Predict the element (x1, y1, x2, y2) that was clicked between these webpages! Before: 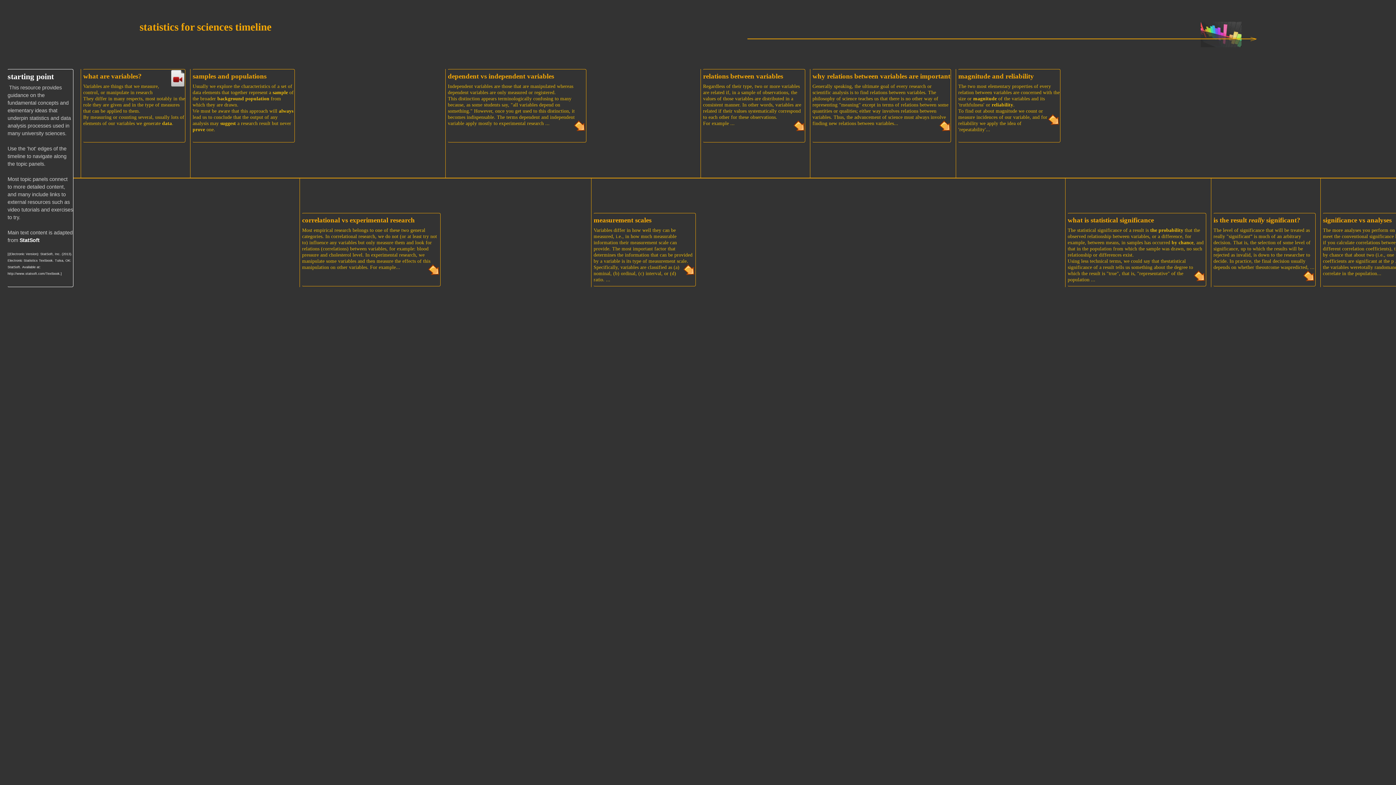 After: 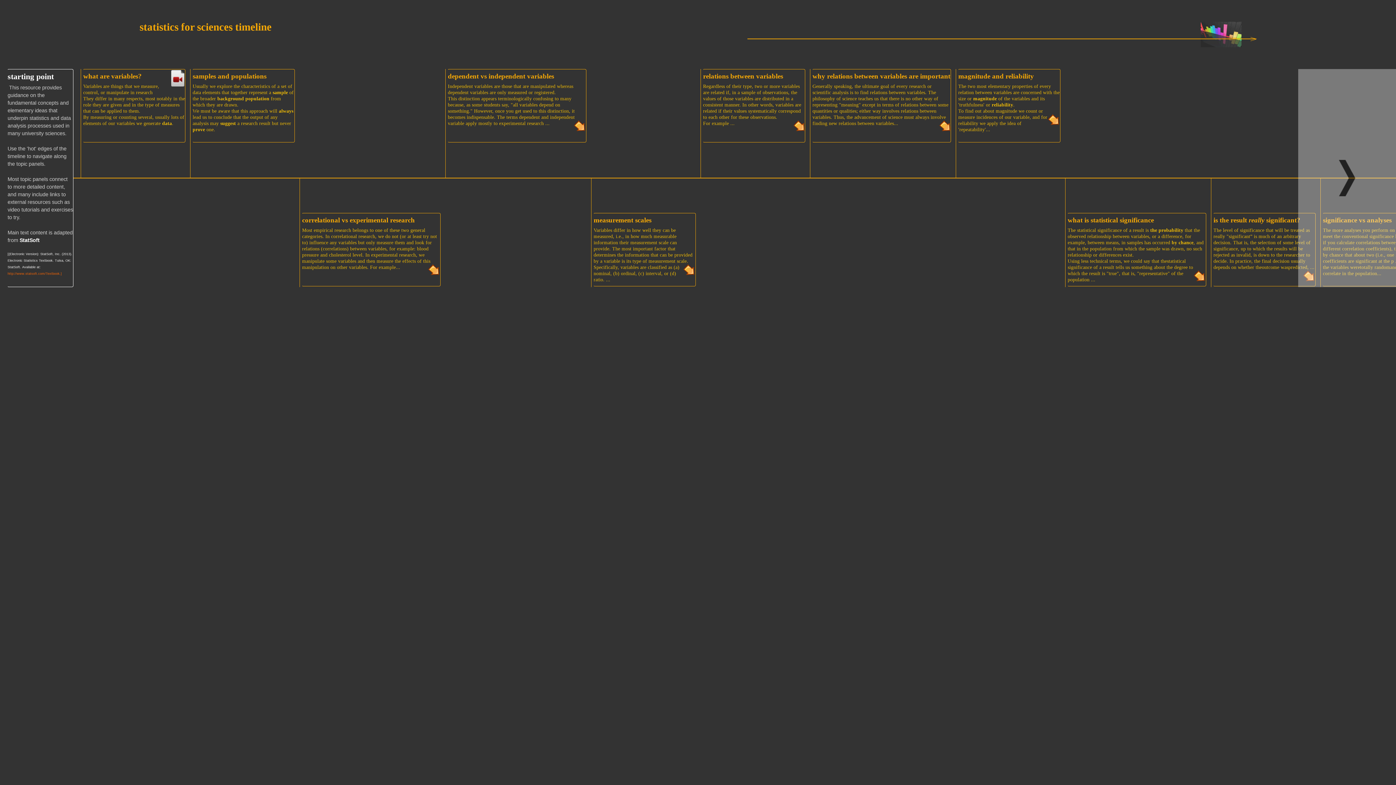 Action: bbox: (7, 272, 61, 275) label: http://www.statsoft.com/Textbook.]